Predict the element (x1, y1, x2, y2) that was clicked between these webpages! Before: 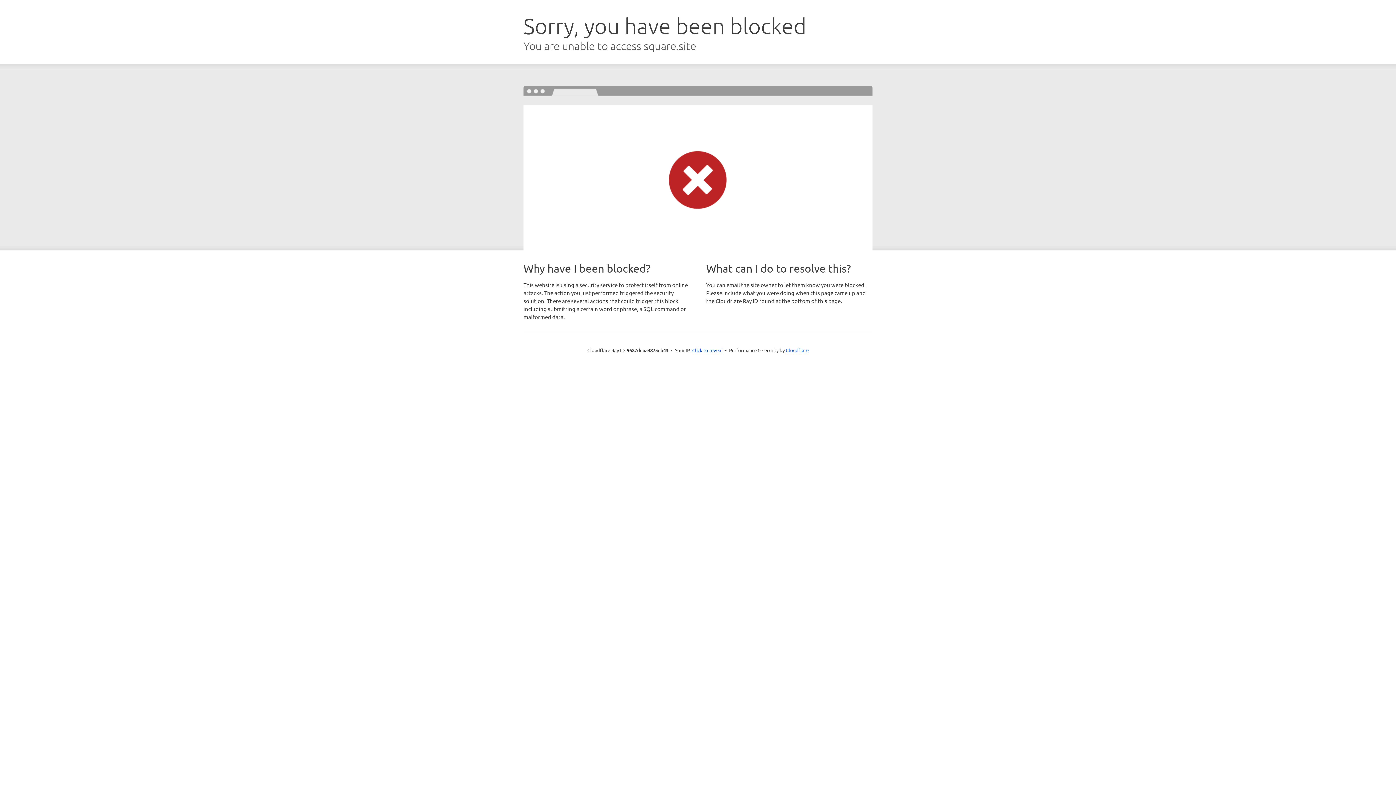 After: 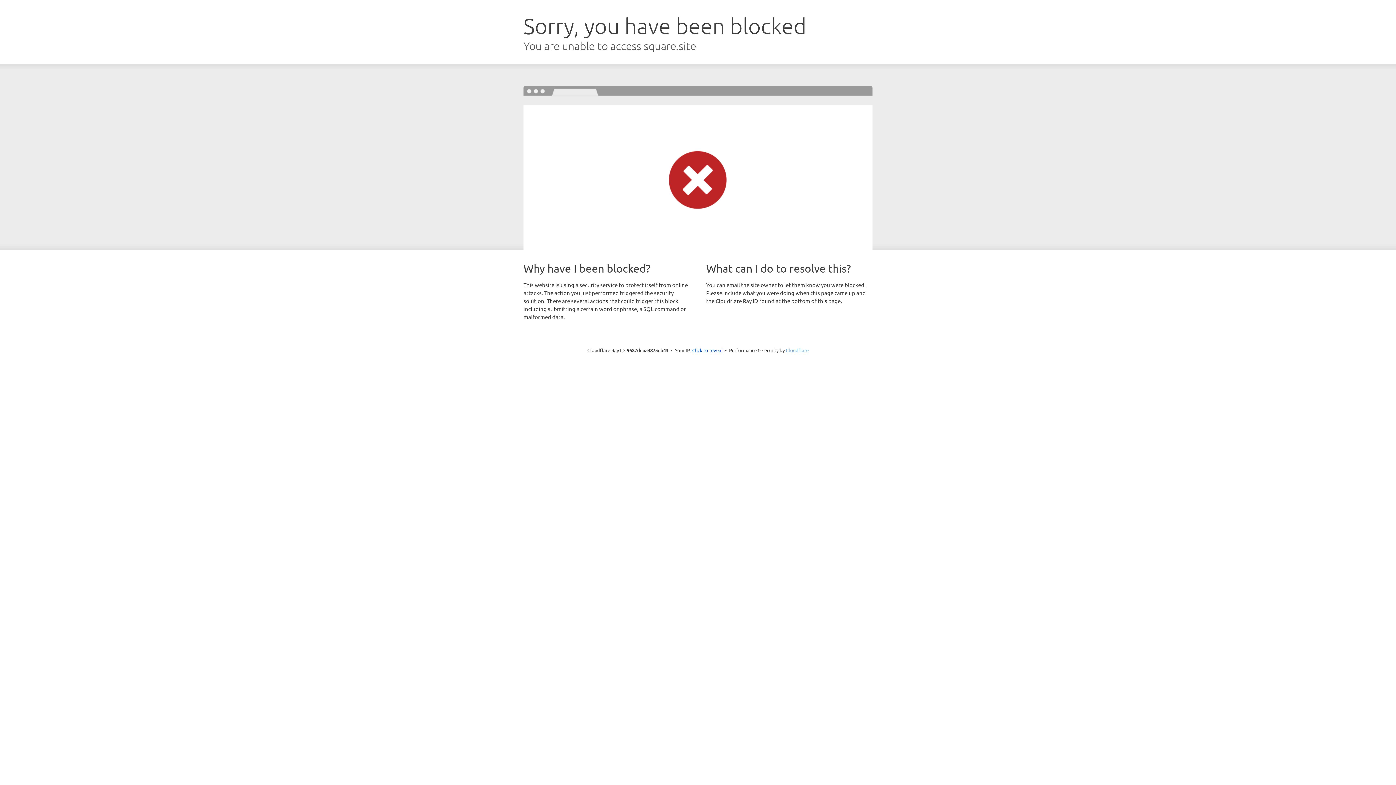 Action: bbox: (786, 347, 808, 353) label: Cloudflare